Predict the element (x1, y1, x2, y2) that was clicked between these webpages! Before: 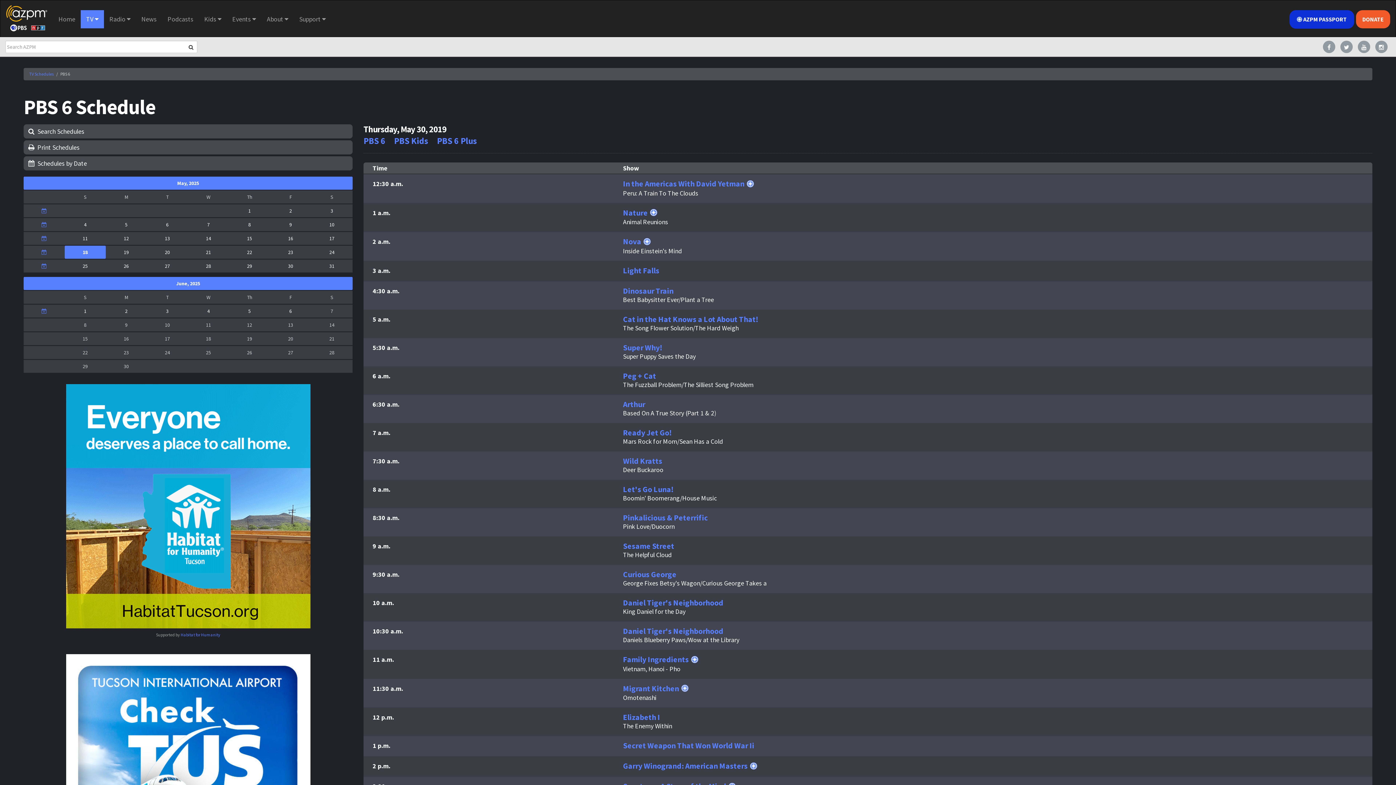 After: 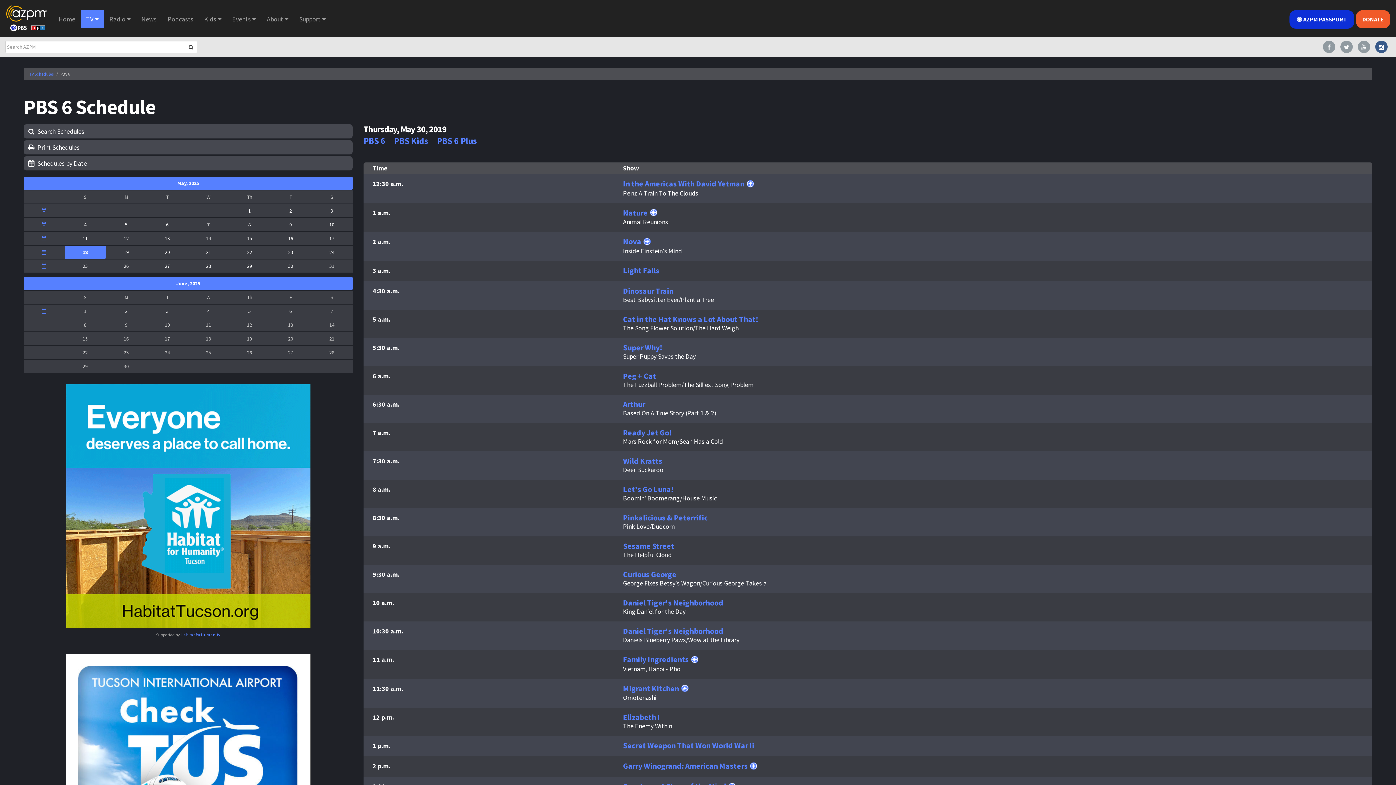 Action: bbox: (1375, 41, 1388, 50)